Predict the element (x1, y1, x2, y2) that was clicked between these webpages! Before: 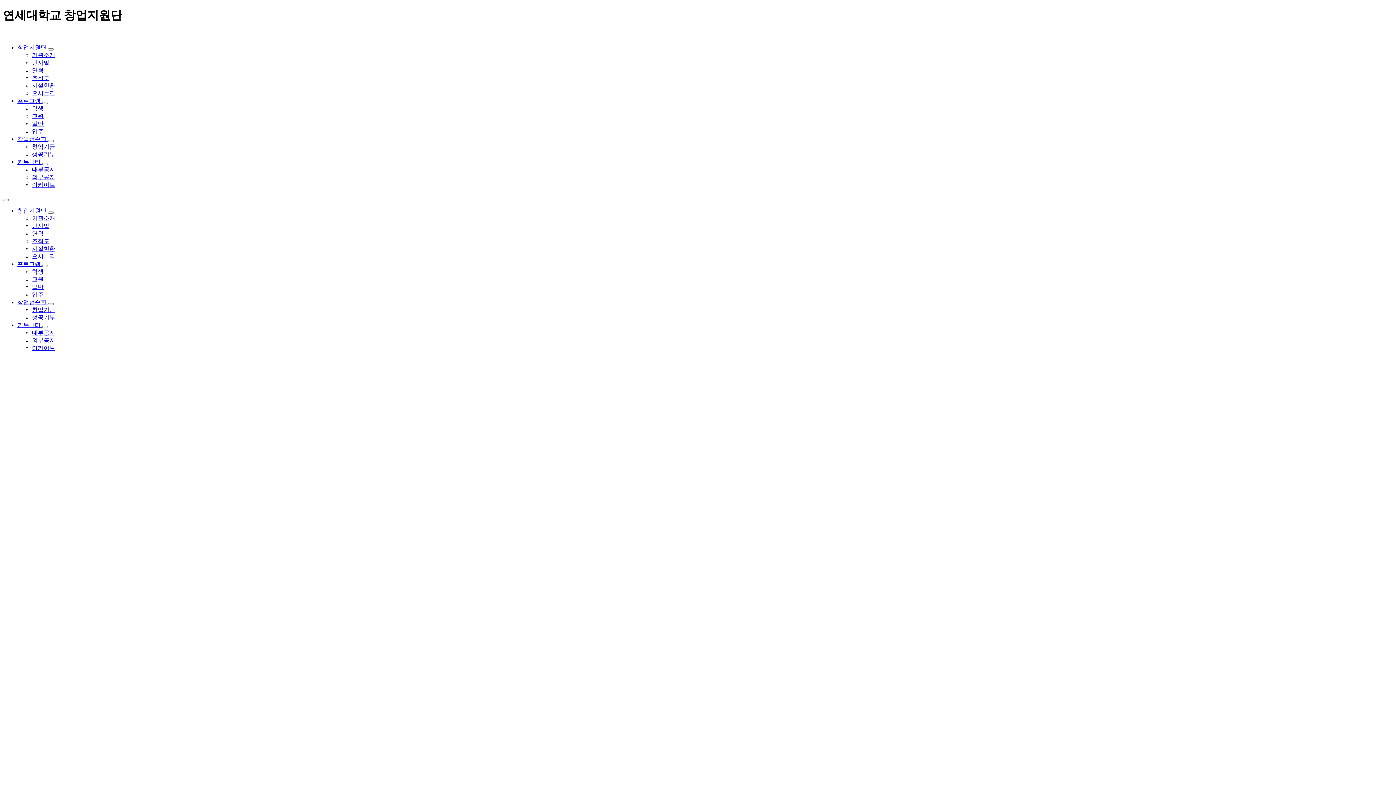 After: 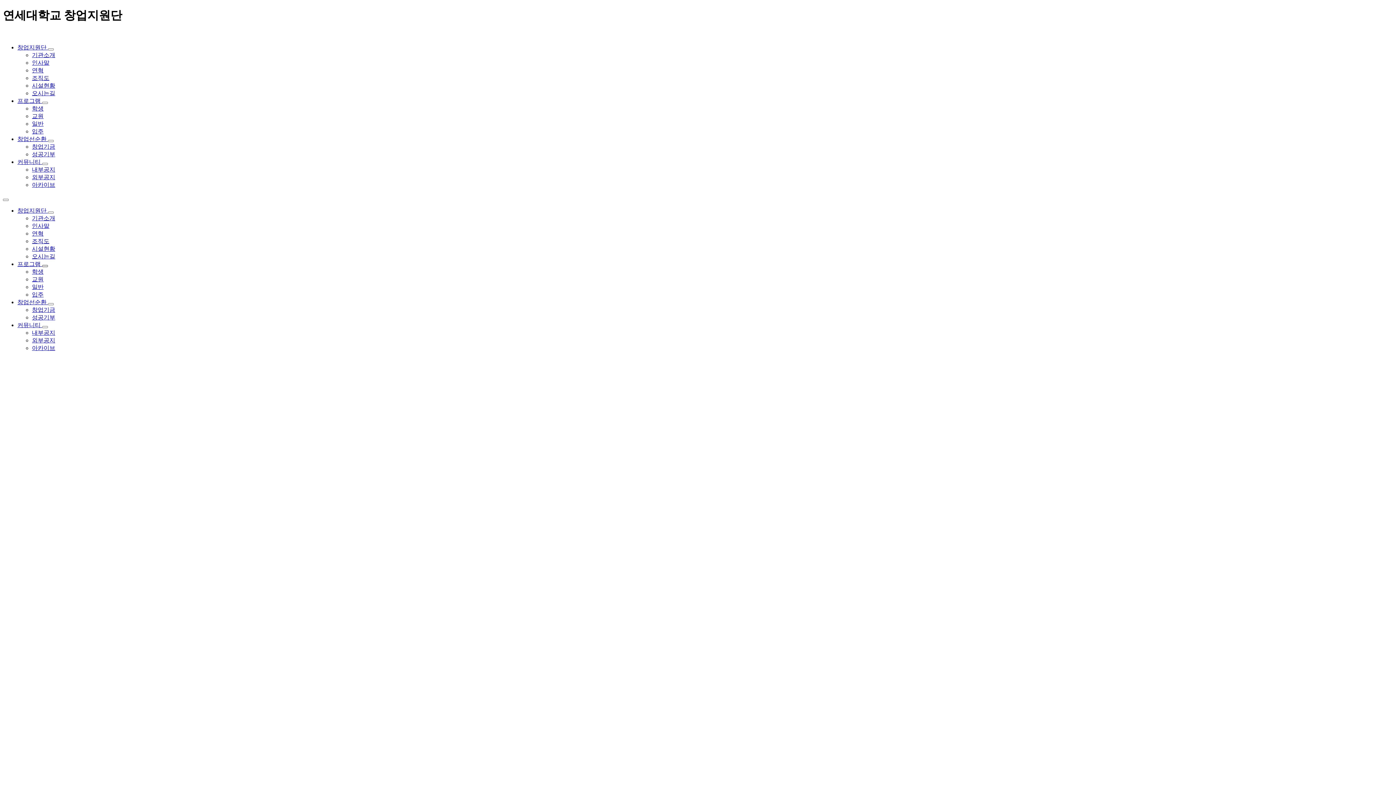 Action: label: 프로그램 Menu Button bbox: (42, 265, 48, 267)